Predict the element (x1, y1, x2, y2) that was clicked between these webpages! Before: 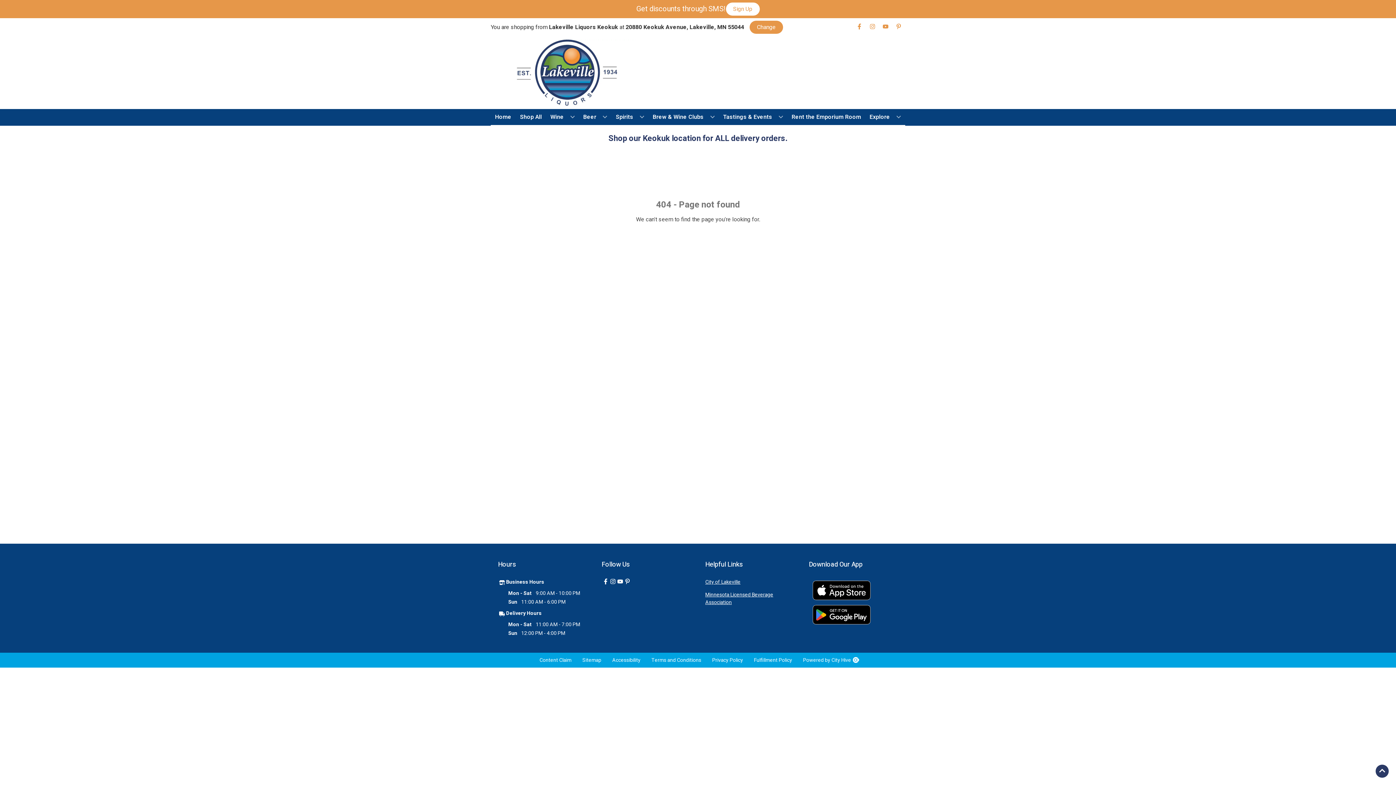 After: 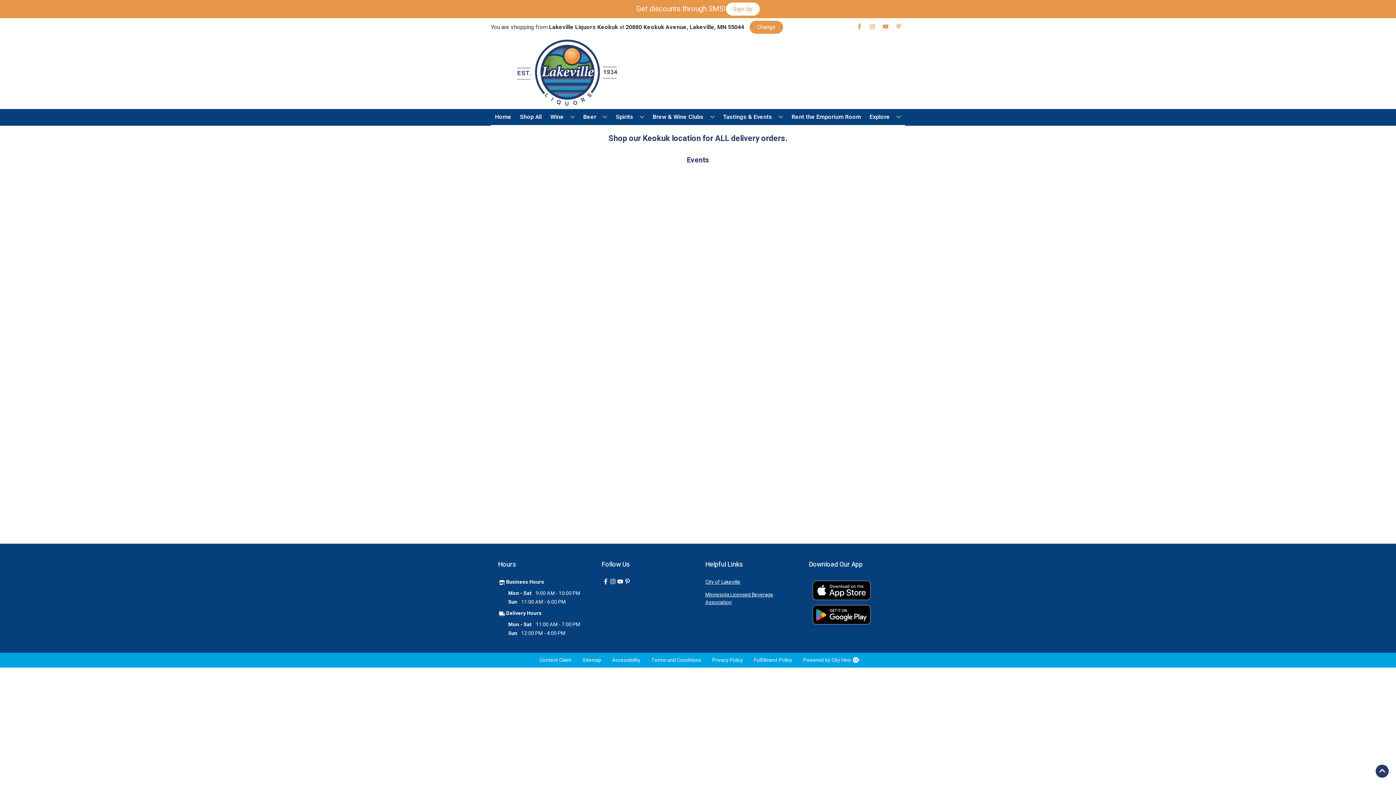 Action: label: Tastings & Events bbox: (720, 109, 786, 125)